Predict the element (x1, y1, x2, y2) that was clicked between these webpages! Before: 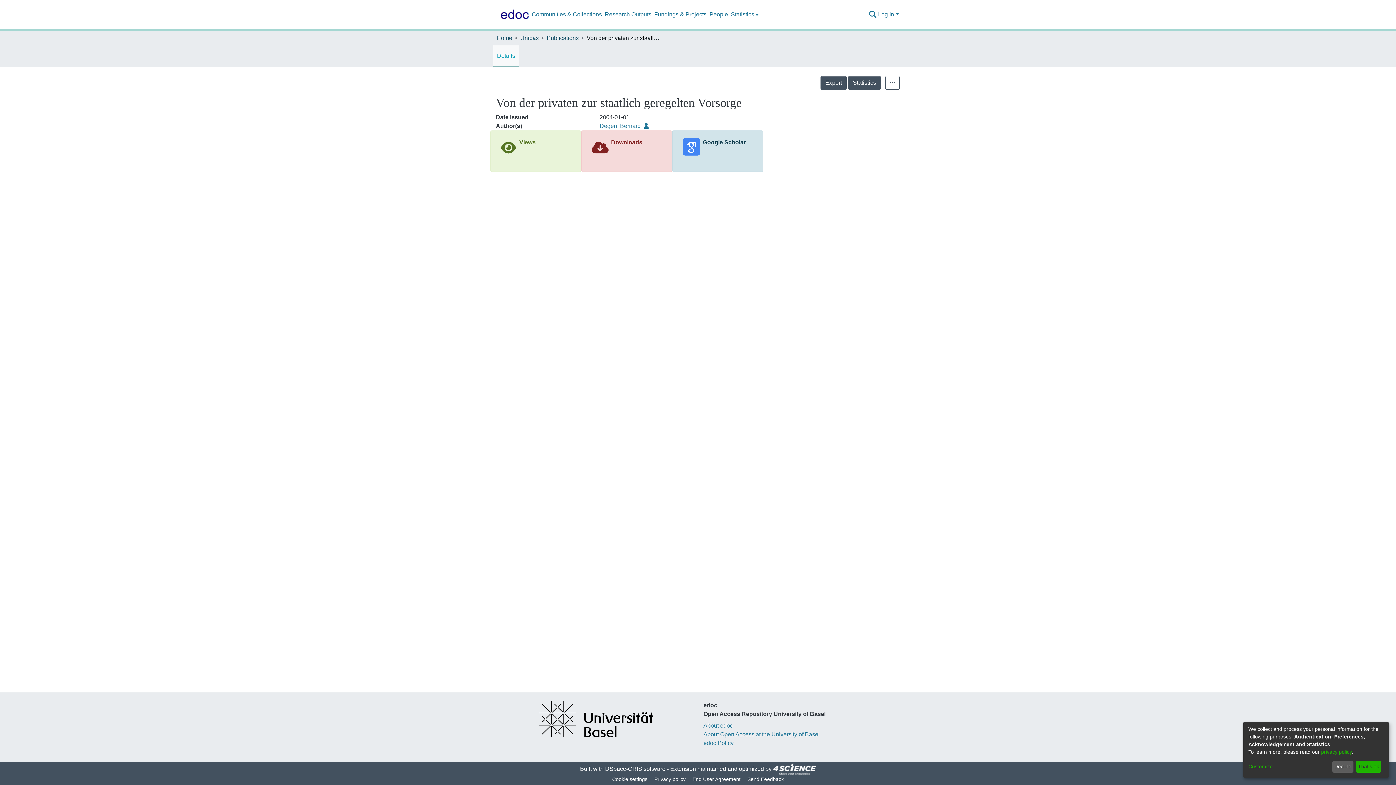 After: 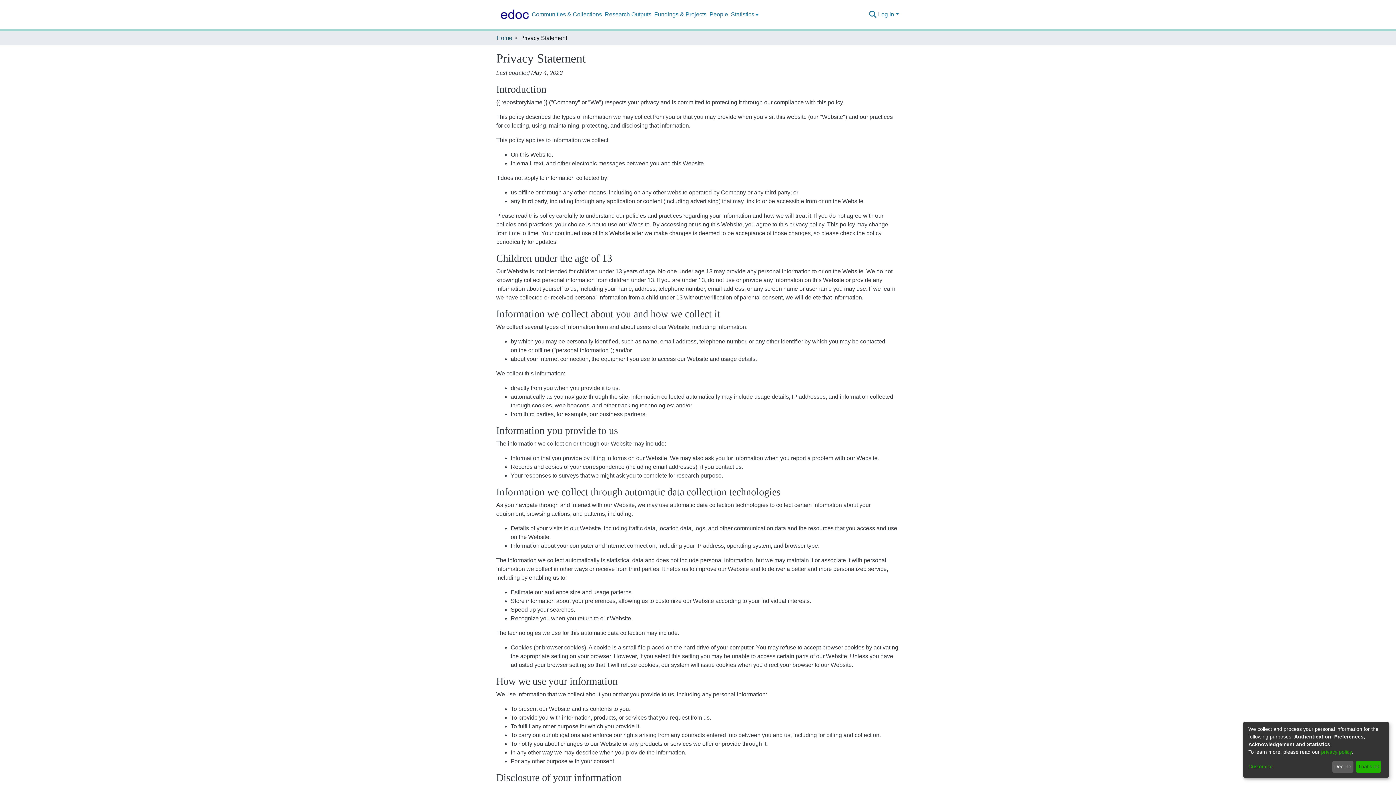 Action: bbox: (1321, 749, 1352, 755) label: privacy policy